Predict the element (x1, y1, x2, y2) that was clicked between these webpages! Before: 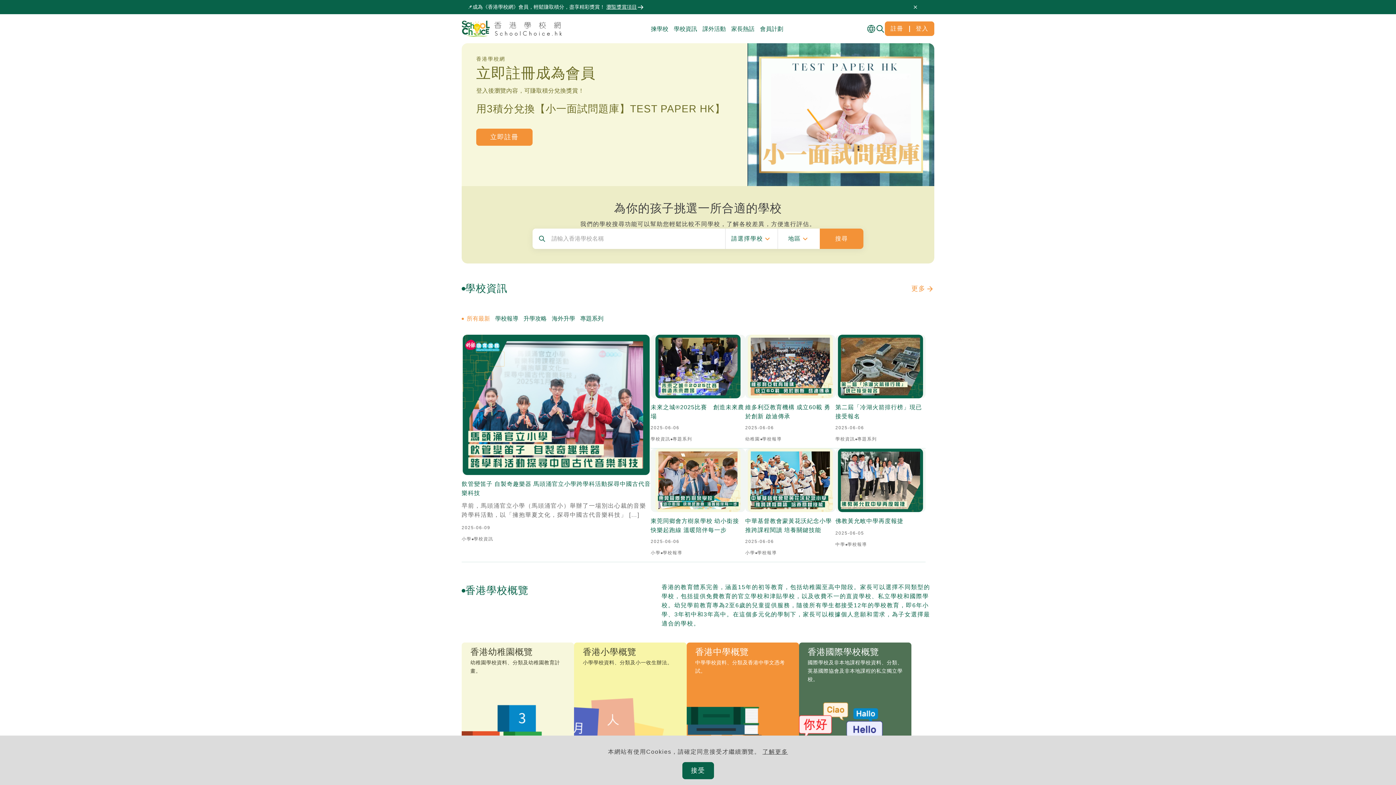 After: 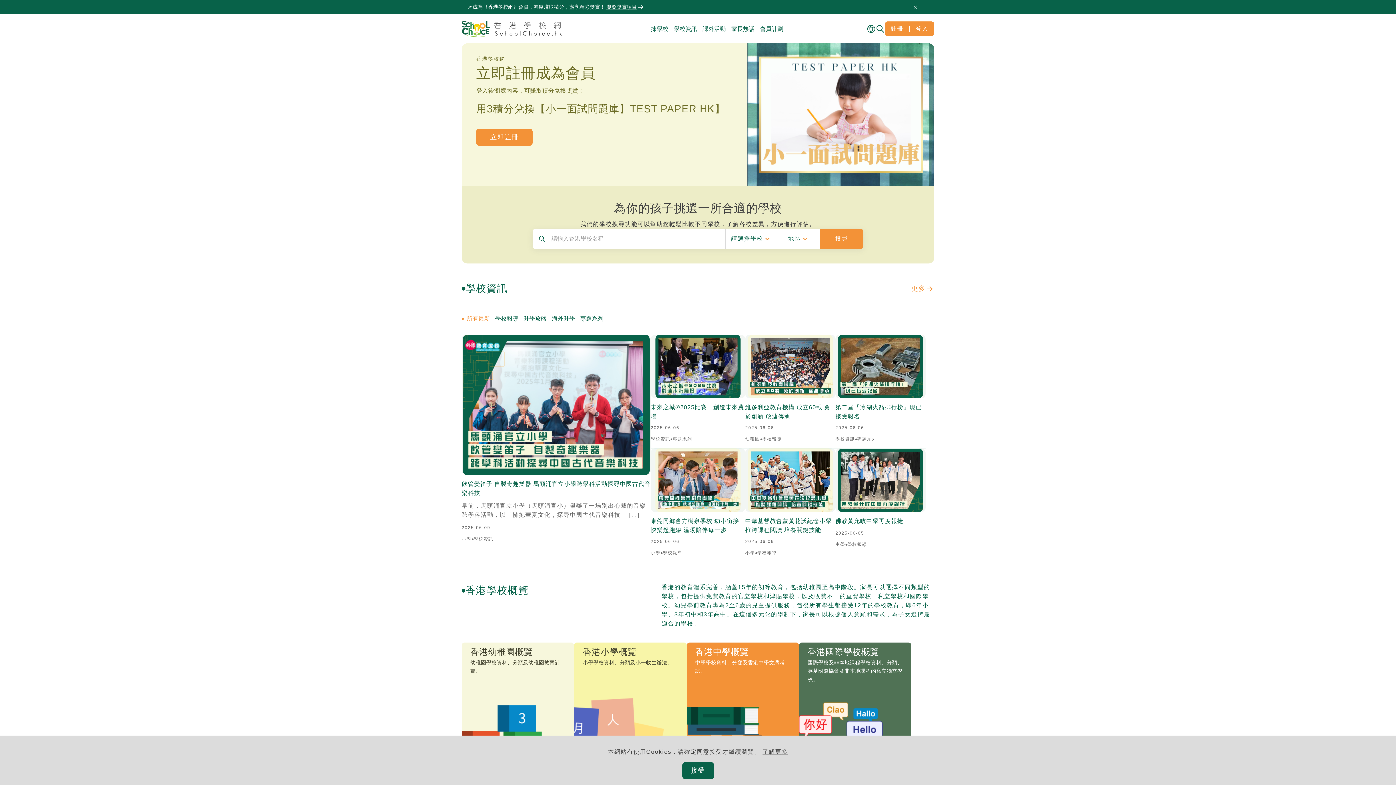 Action: bbox: (461, 20, 562, 36)